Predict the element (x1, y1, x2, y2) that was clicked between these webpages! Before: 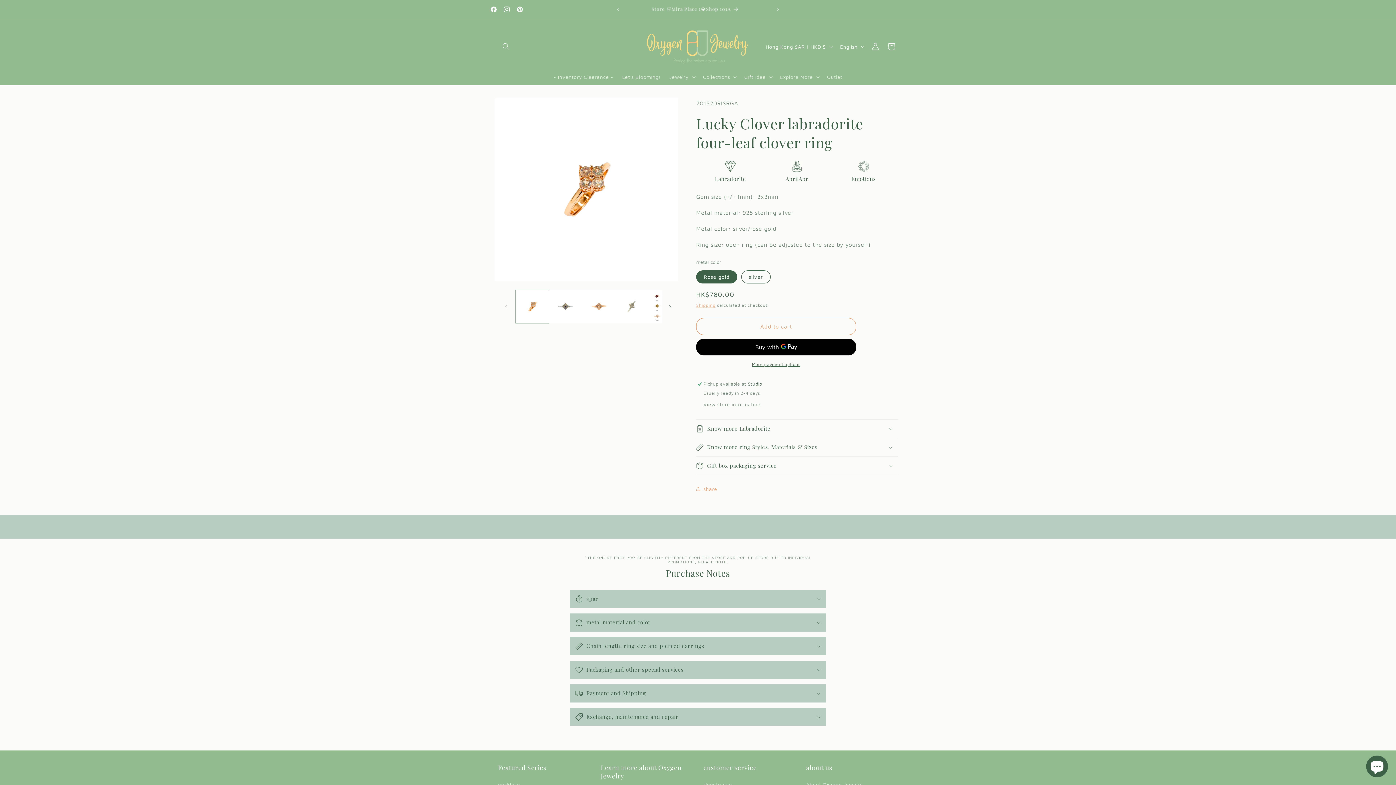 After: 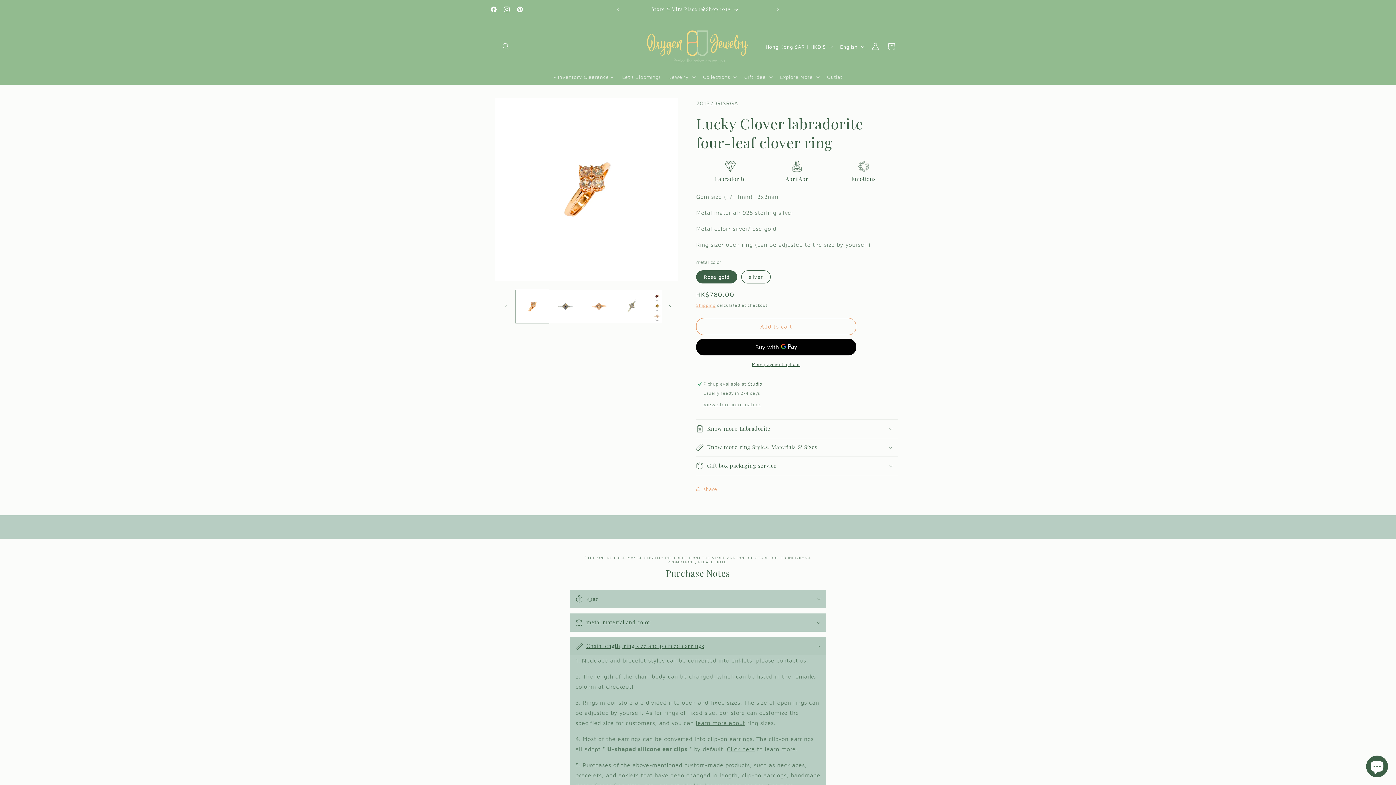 Action: label: Chain length, ring size and pierced earrings bbox: (570, 637, 826, 655)